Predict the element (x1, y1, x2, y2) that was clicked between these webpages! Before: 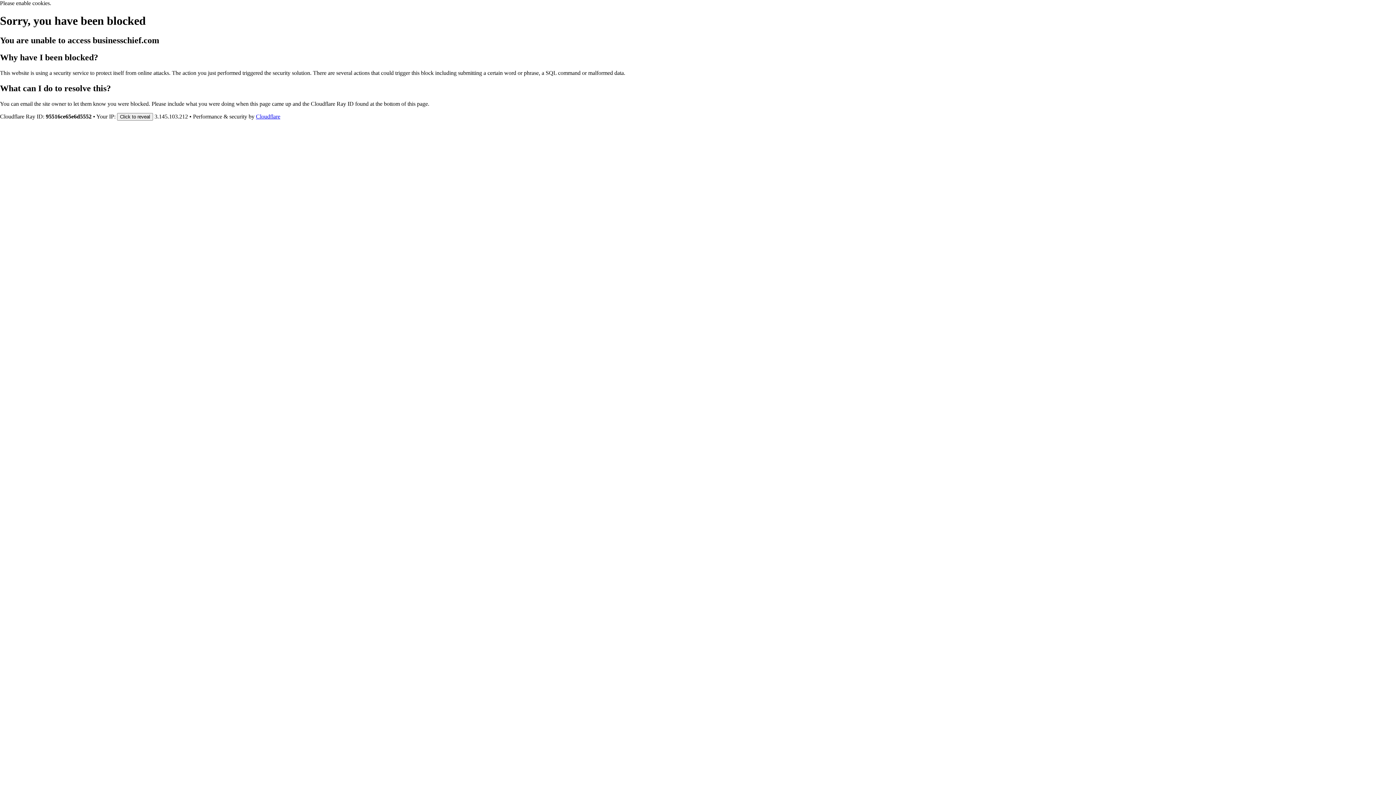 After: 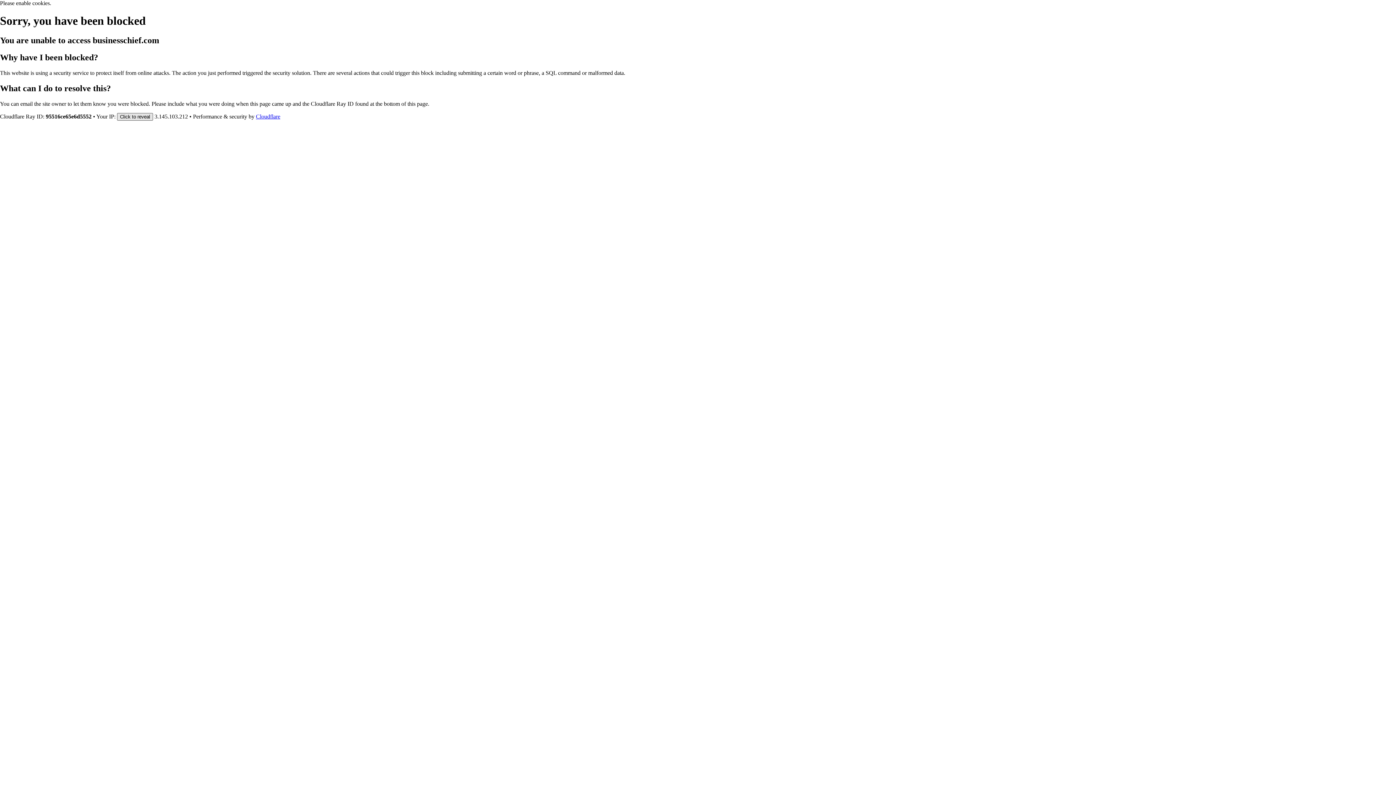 Action: label: Click to reveal bbox: (117, 112, 153, 120)